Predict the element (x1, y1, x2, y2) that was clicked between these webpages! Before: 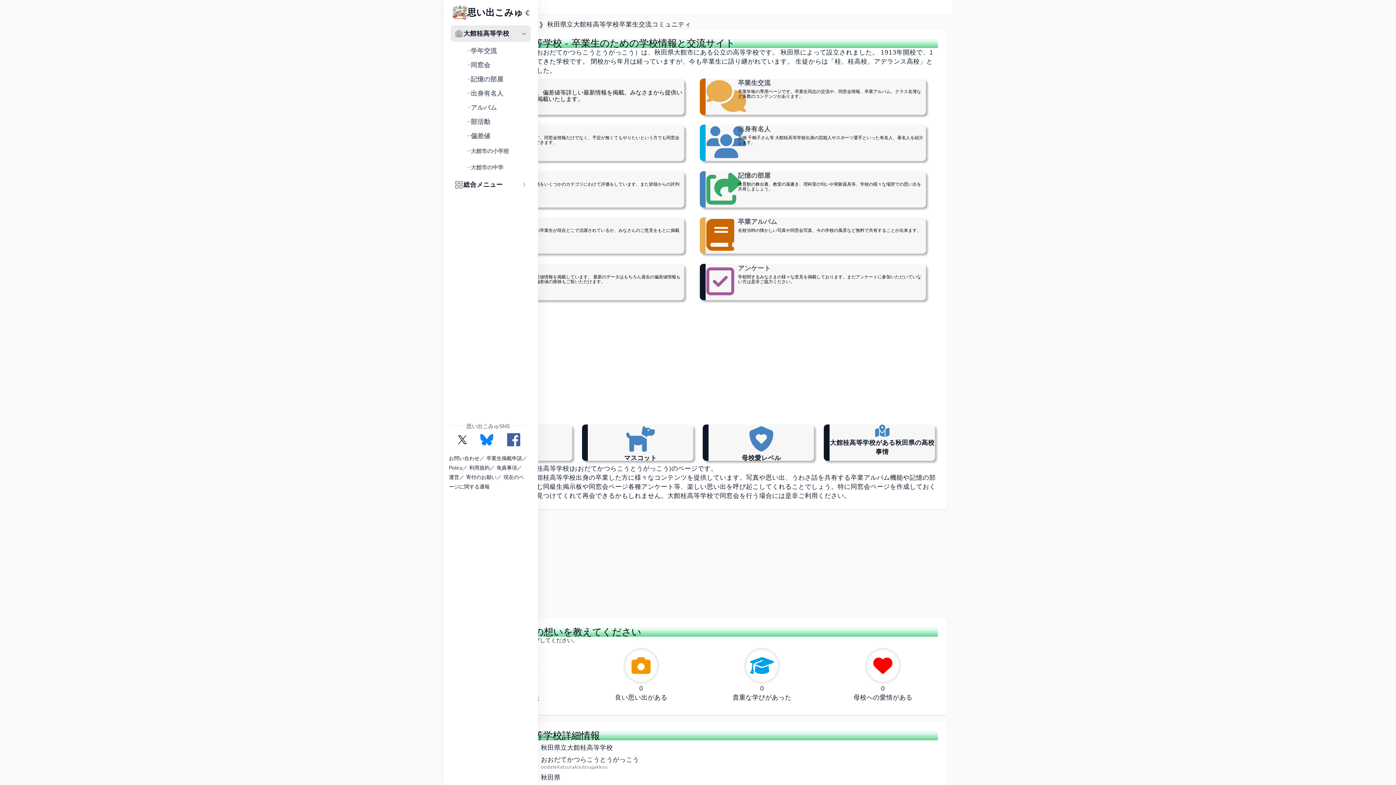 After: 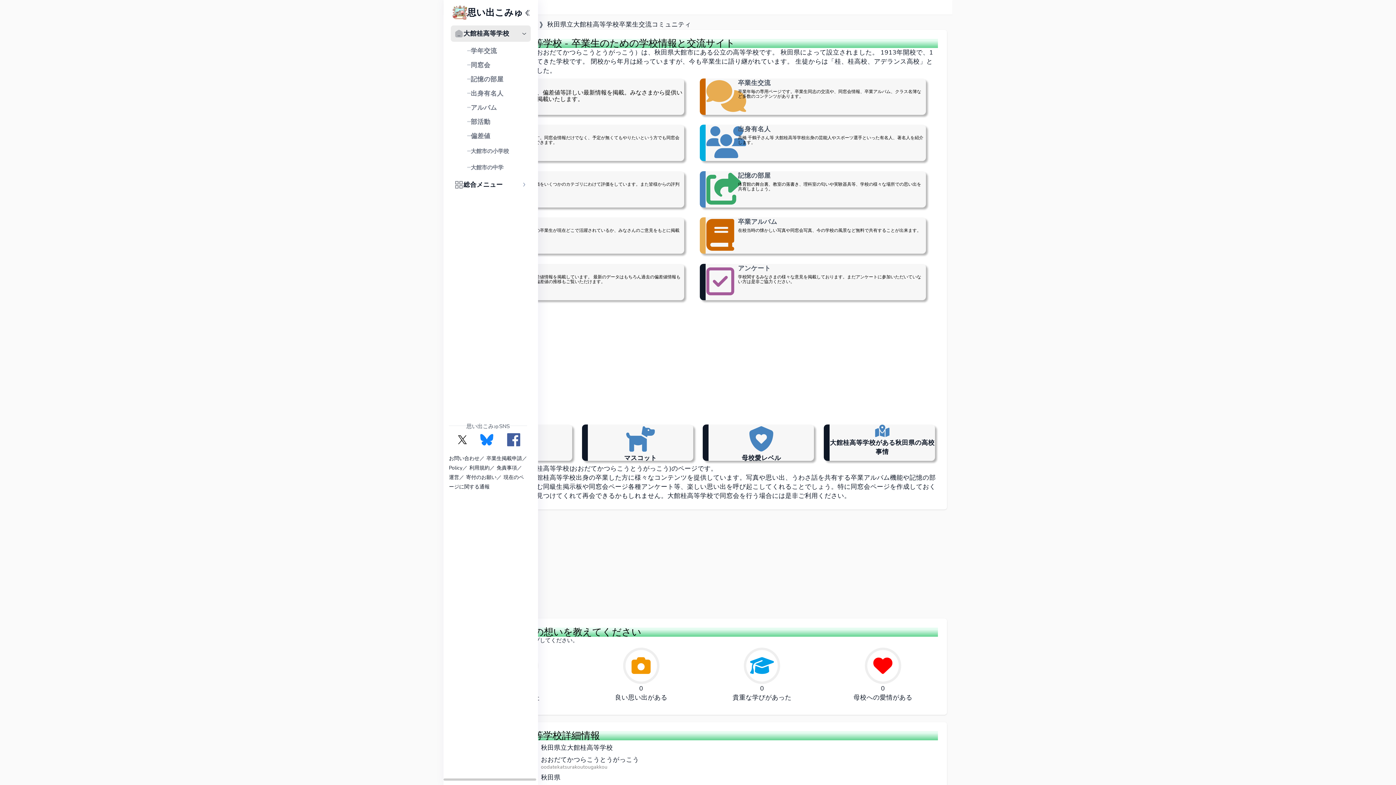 Action: bbox: (507, 433, 520, 446)